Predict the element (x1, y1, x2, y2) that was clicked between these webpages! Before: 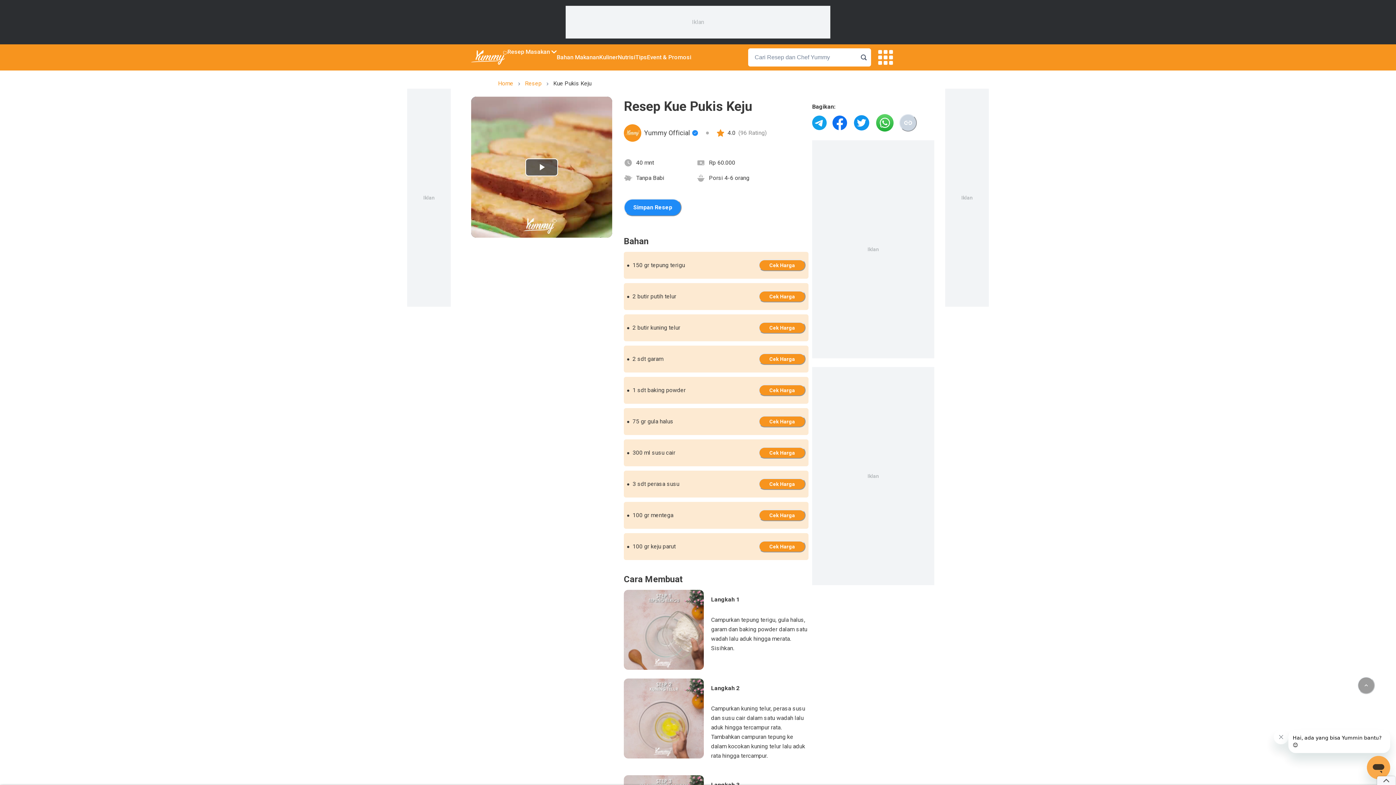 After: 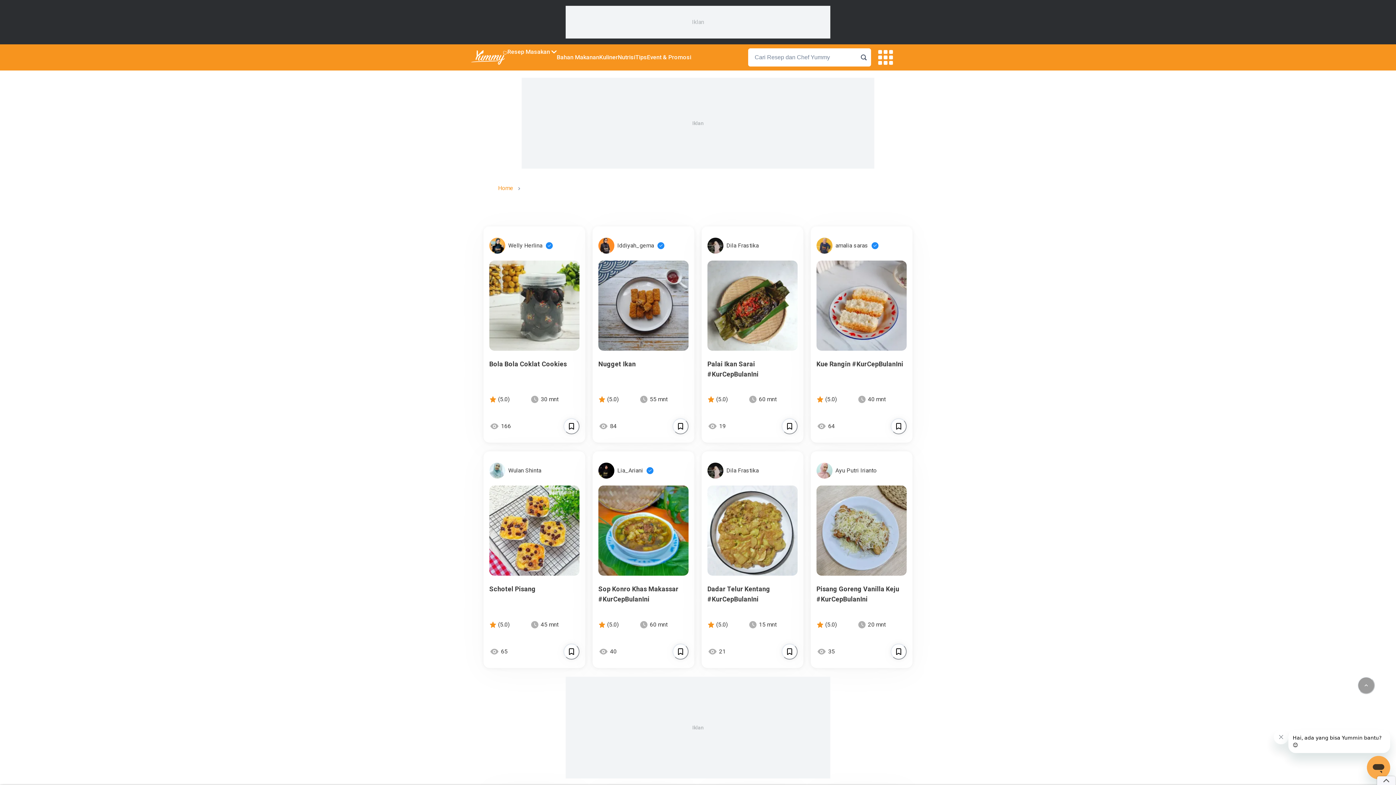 Action: bbox: (507, 47, 550, 56) label: Resep Masakan